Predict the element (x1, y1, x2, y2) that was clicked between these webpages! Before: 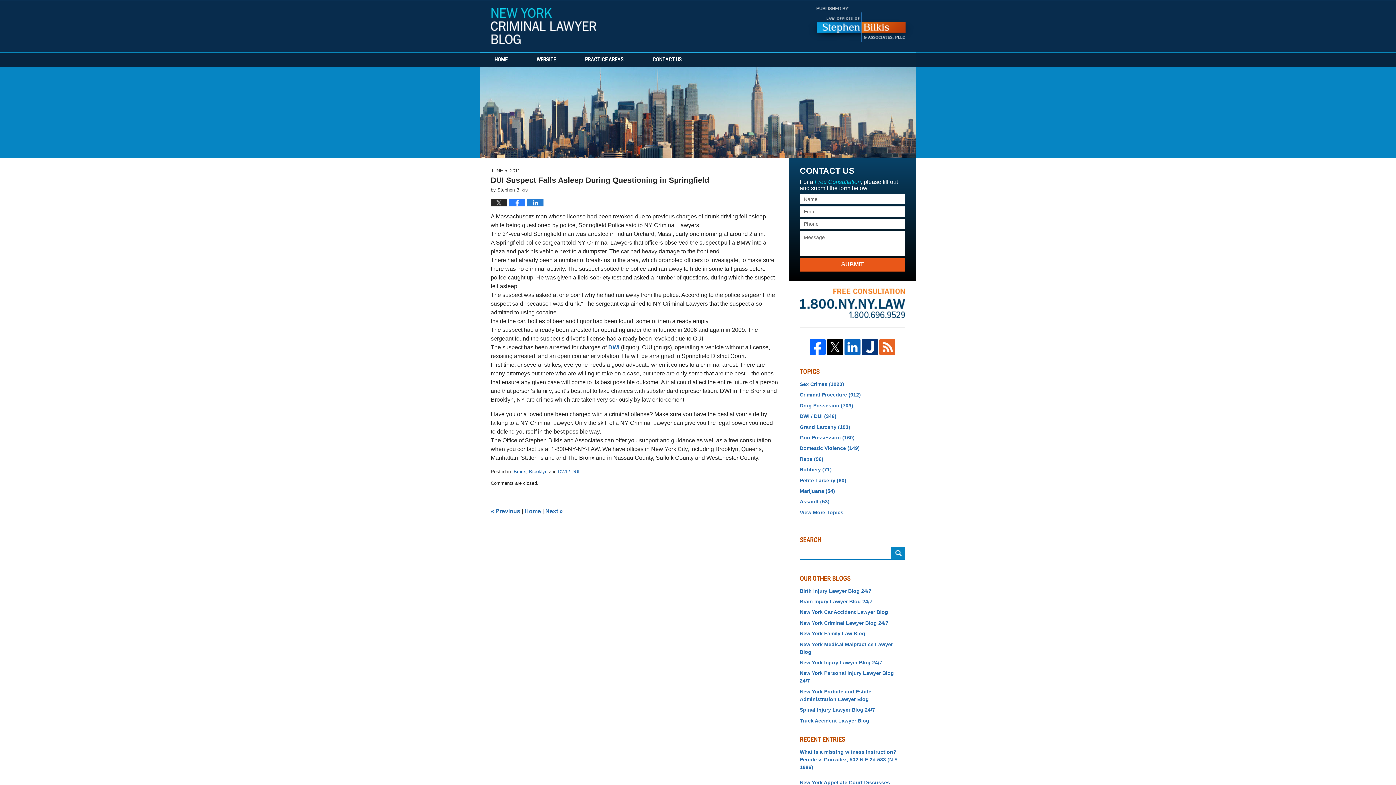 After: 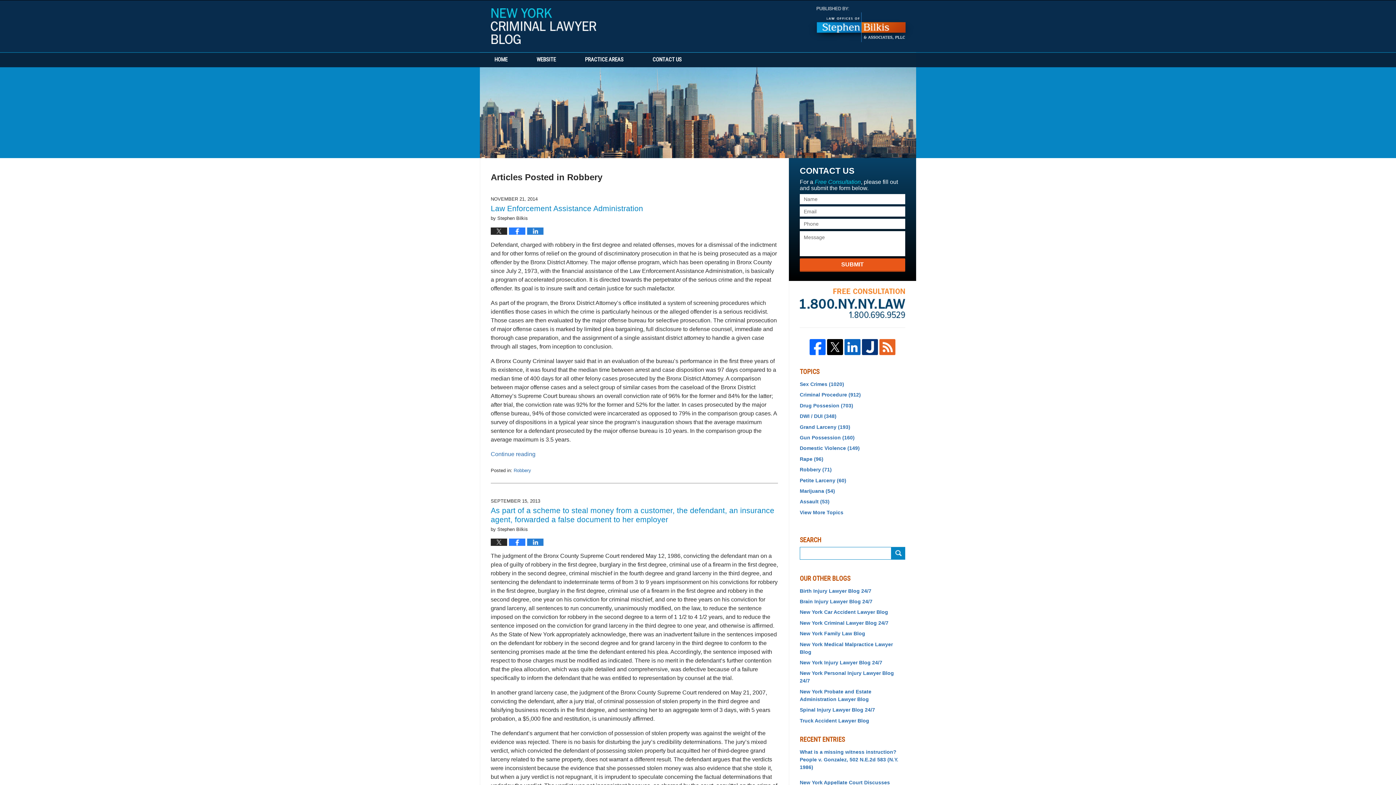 Action: label: Robbery (71) bbox: (800, 466, 905, 473)